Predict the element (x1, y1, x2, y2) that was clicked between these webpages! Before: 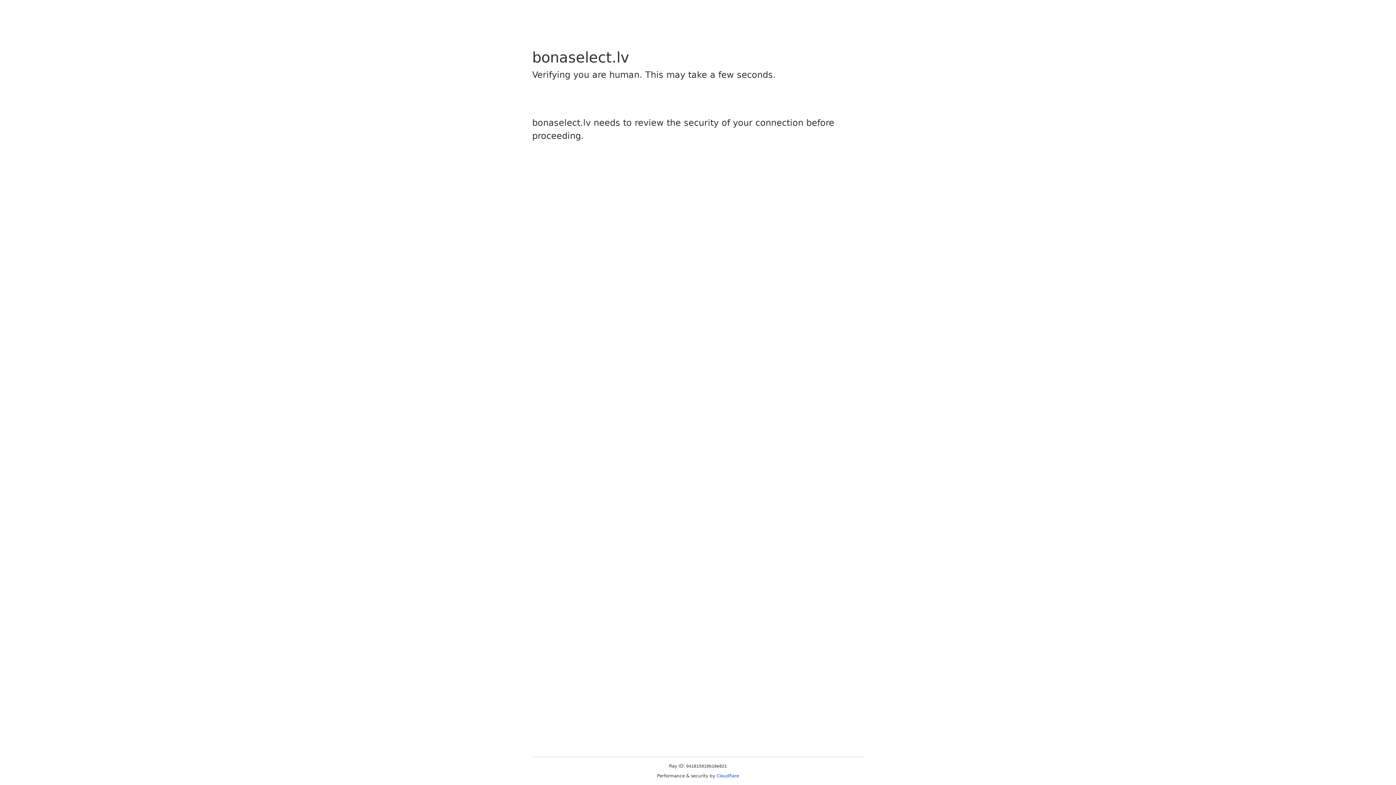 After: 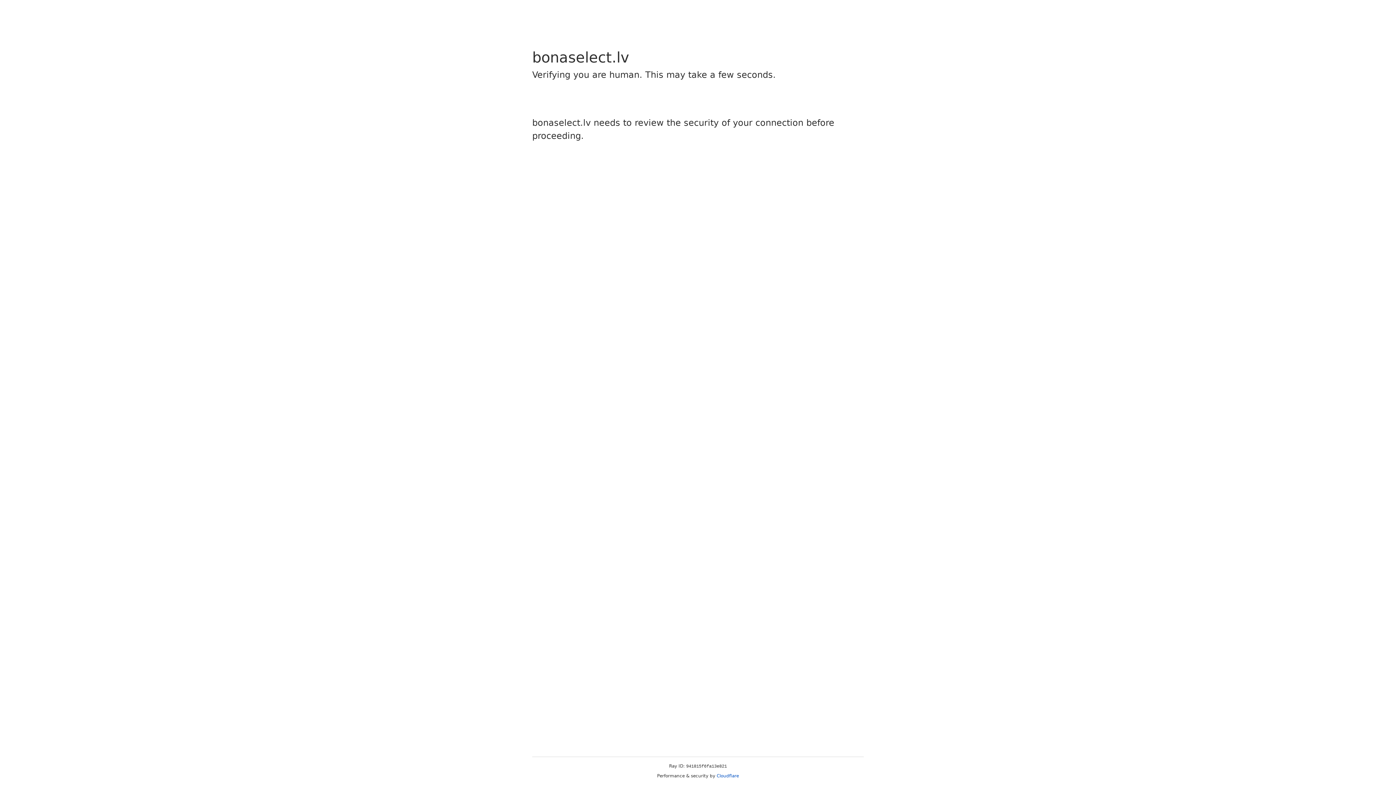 Action: bbox: (716, 773, 739, 778) label: Cloudflare